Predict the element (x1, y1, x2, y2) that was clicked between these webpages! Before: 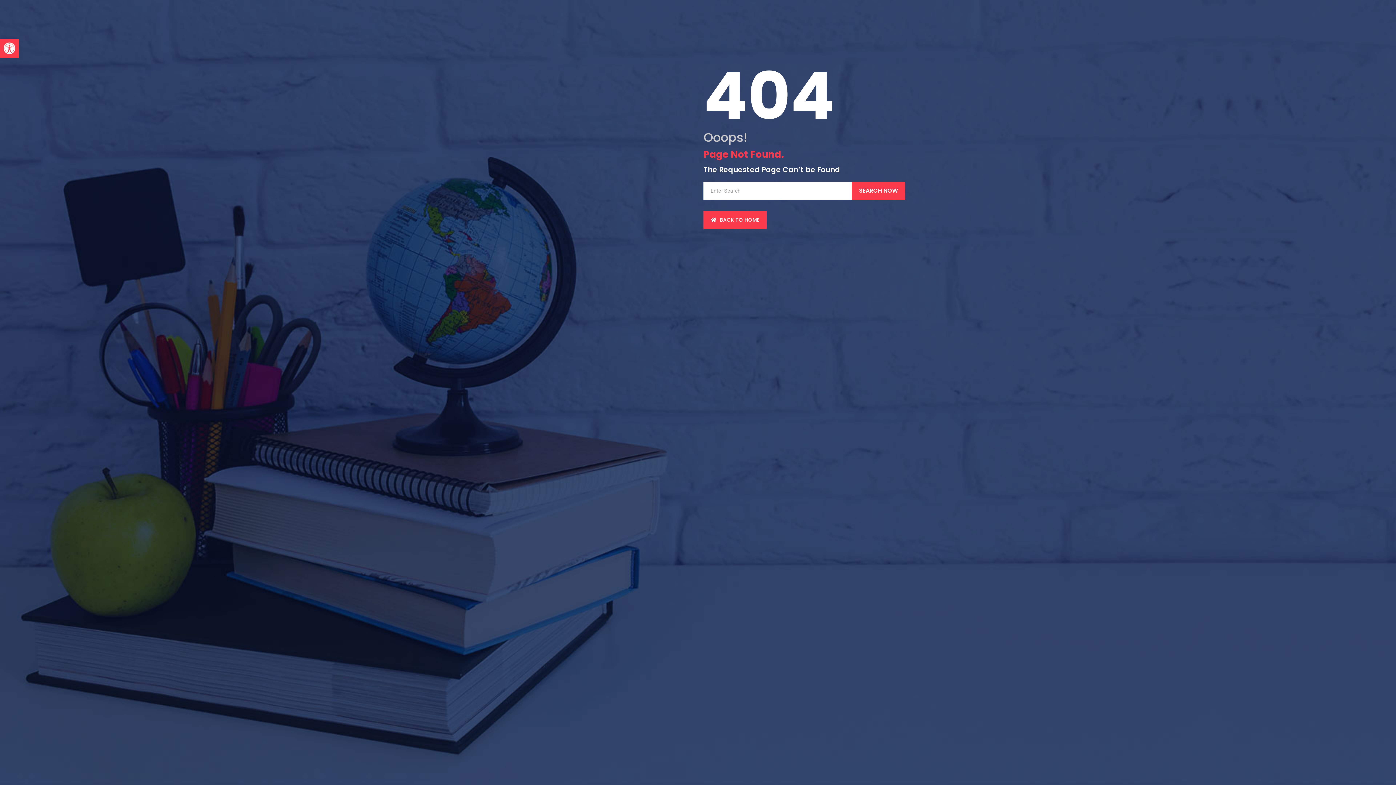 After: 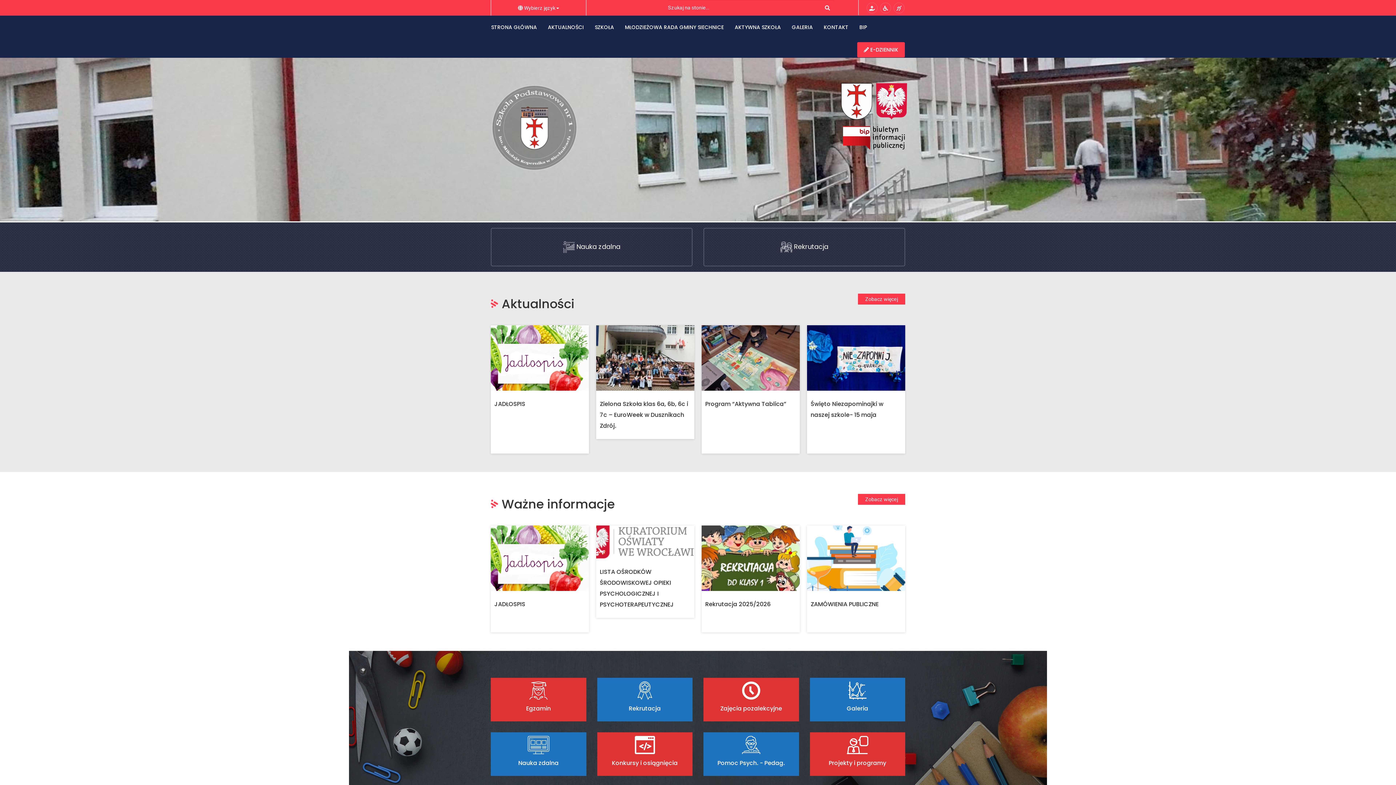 Action: label:  BACK TO HOME bbox: (703, 210, 766, 229)